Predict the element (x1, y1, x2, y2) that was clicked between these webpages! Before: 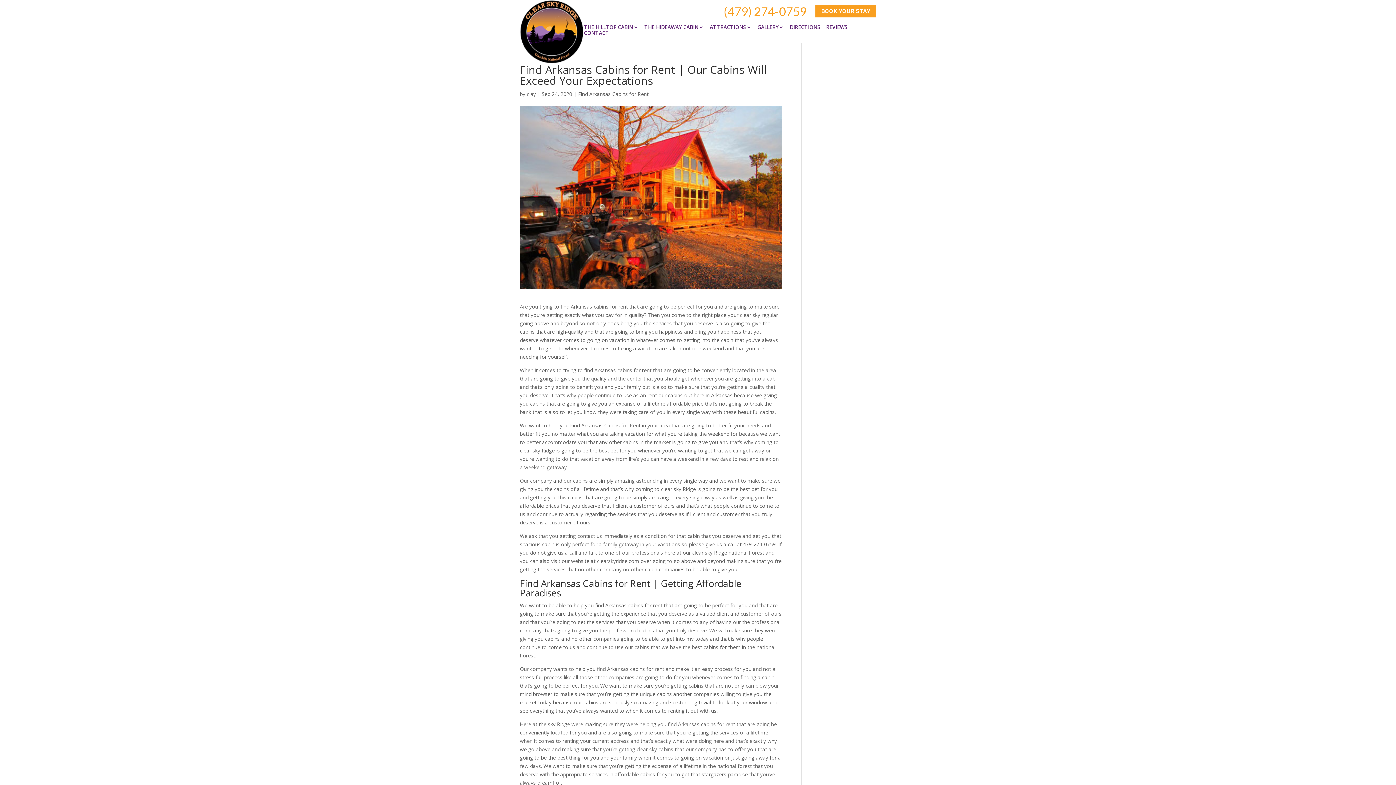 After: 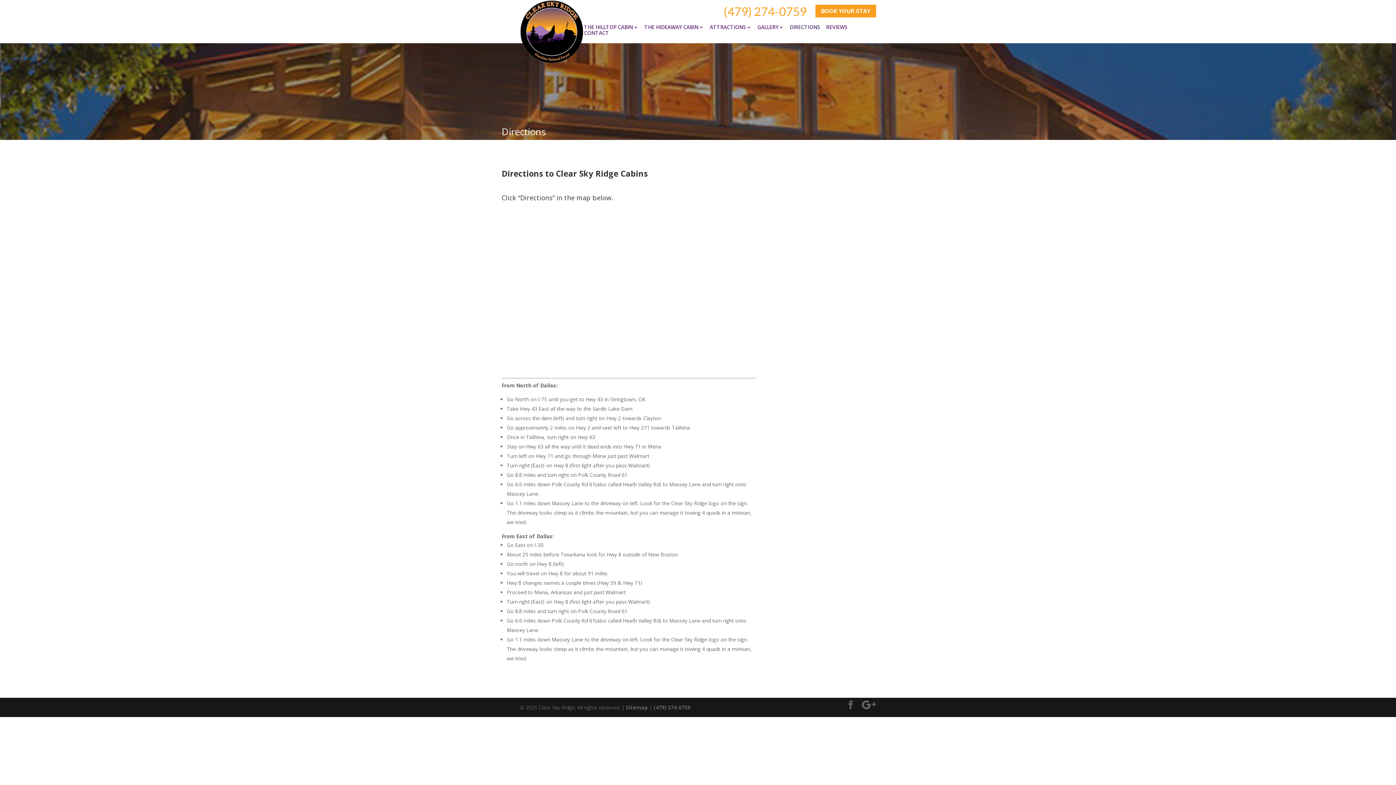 Action: label: DIRECTIONS bbox: (789, 24, 820, 30)